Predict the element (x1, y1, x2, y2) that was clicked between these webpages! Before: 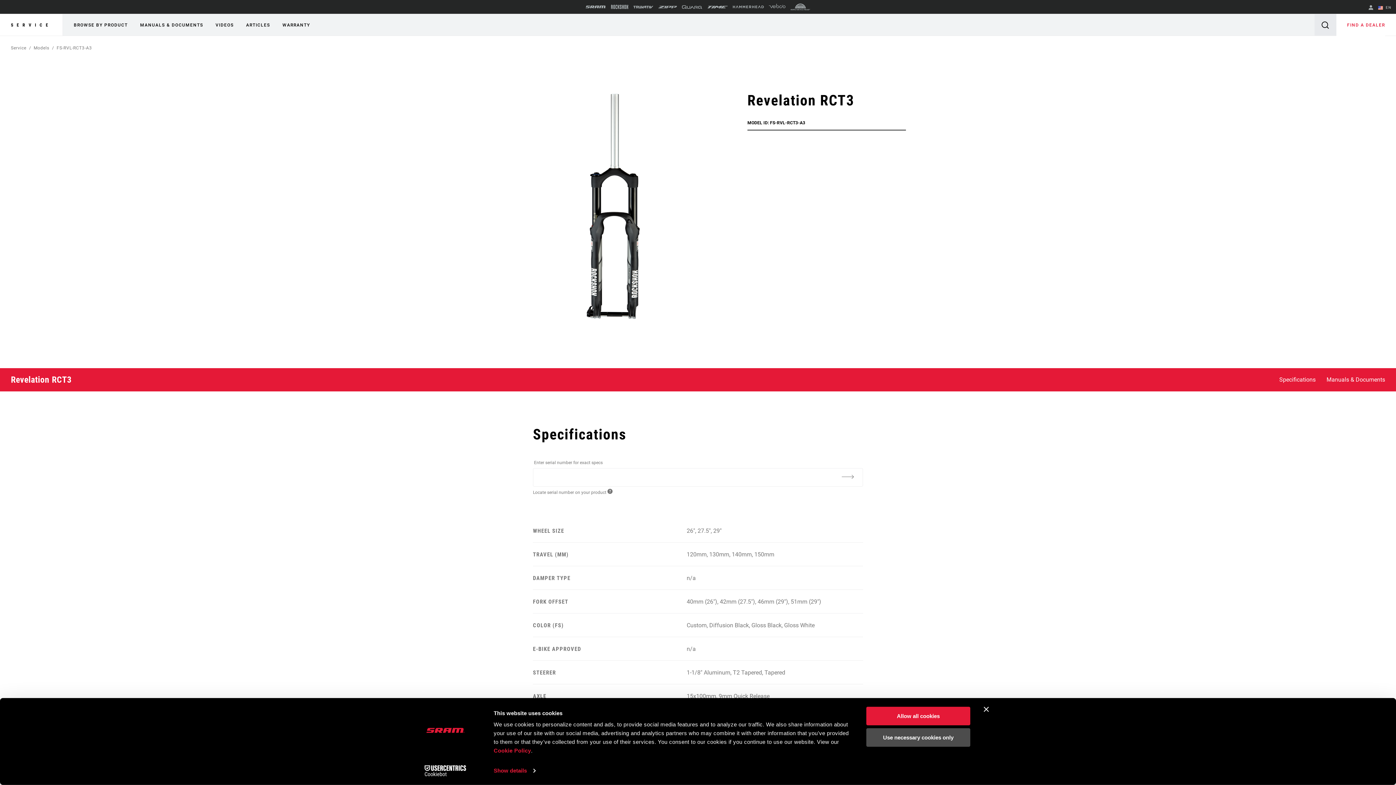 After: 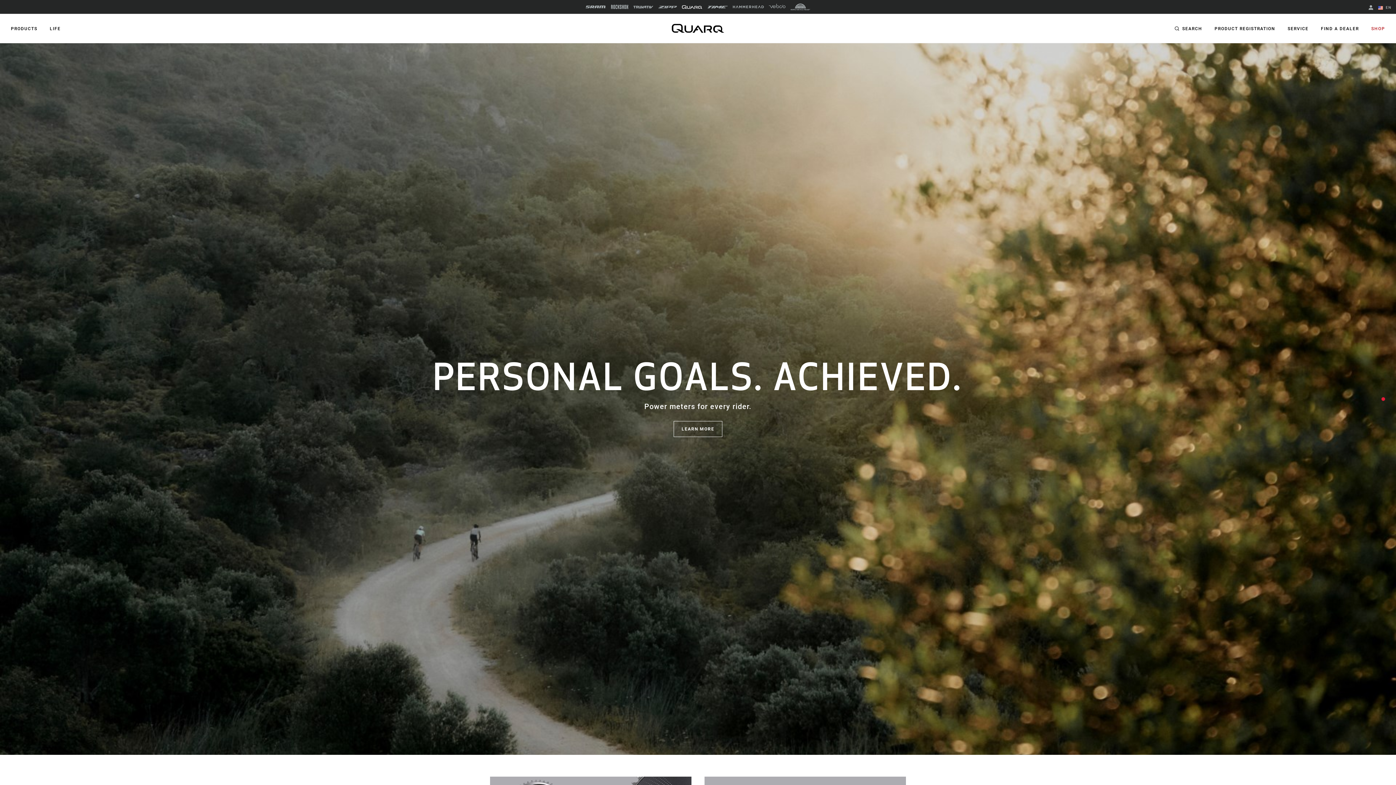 Action: bbox: (682, 4, 702, 8)